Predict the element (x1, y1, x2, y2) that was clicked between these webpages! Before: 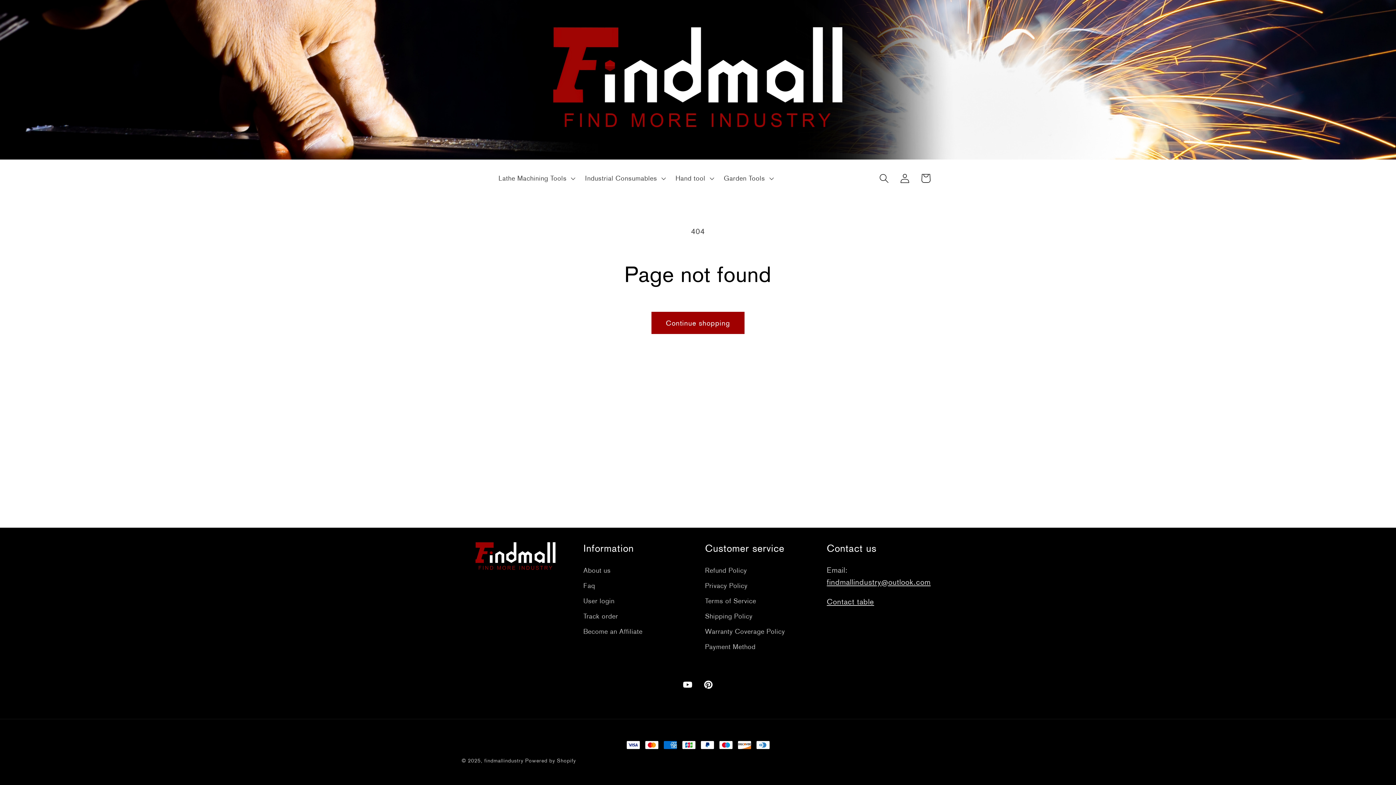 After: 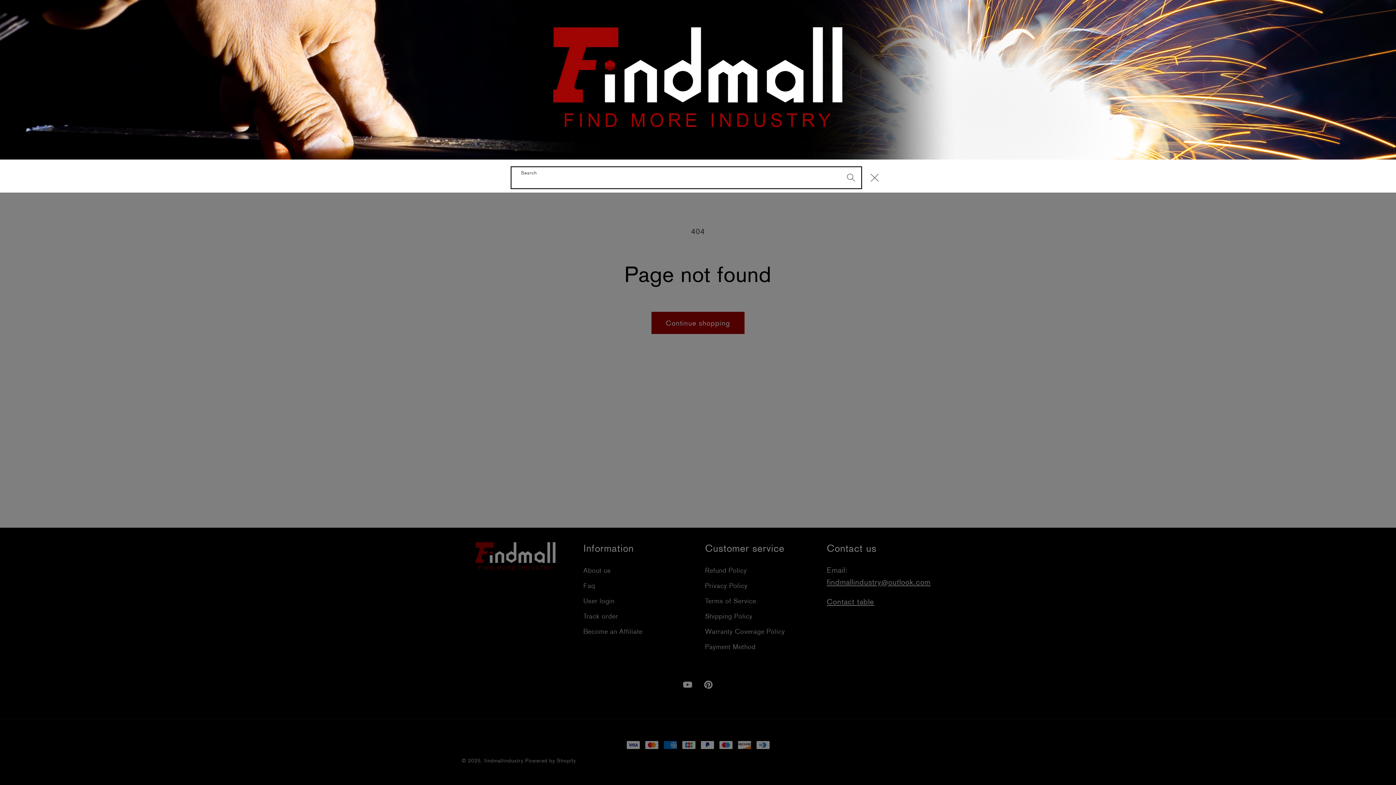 Action: label: Search bbox: (874, 168, 894, 188)